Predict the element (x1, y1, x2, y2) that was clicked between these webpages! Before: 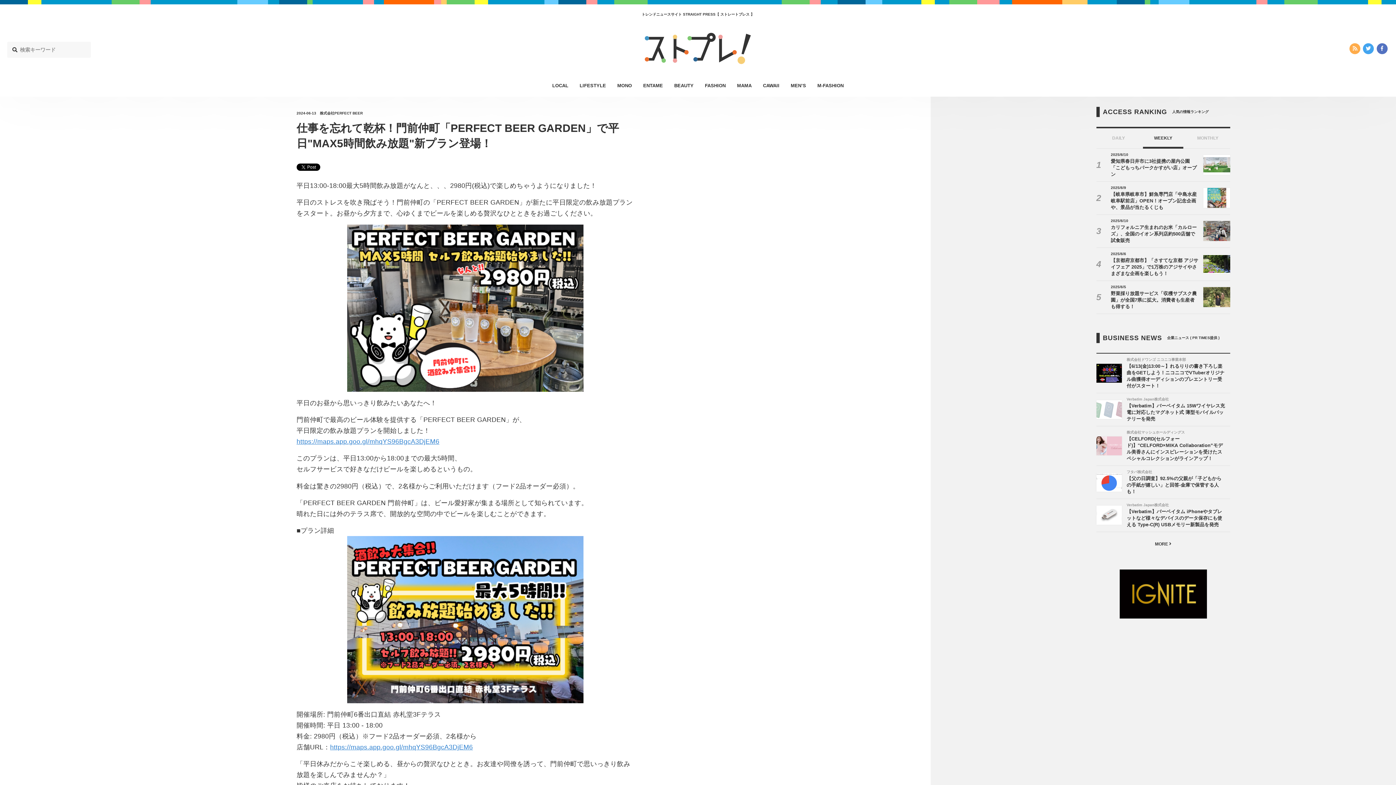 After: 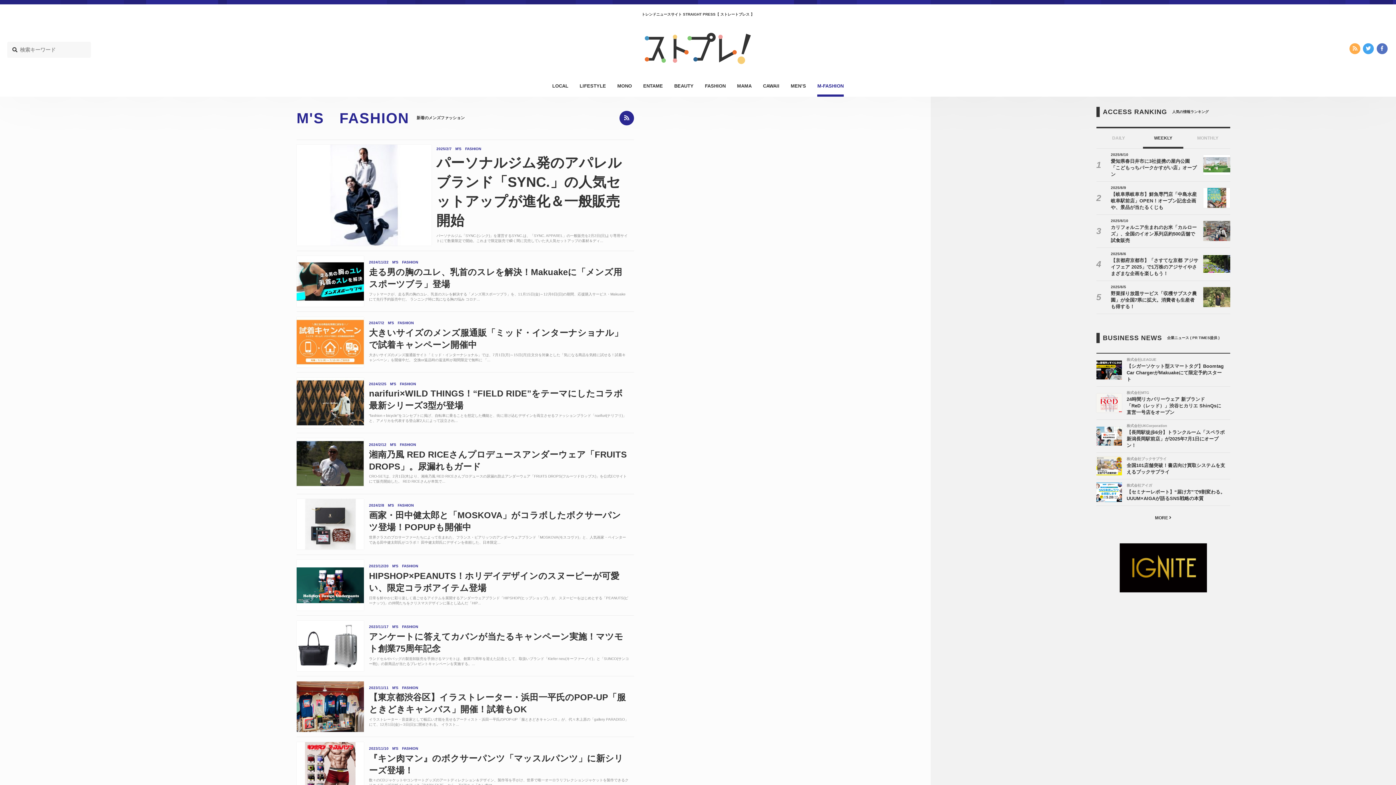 Action: label: M-FASHION bbox: (812, 75, 848, 96)